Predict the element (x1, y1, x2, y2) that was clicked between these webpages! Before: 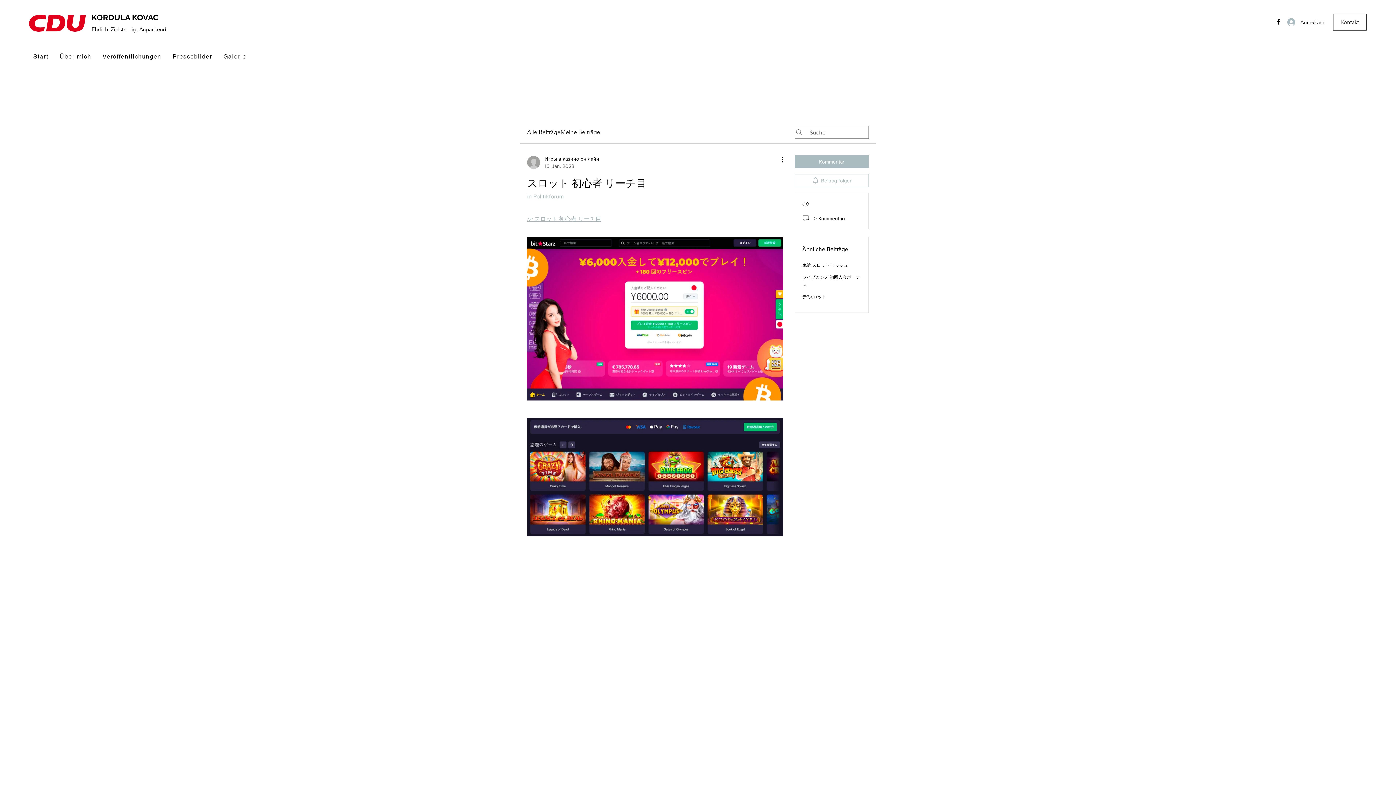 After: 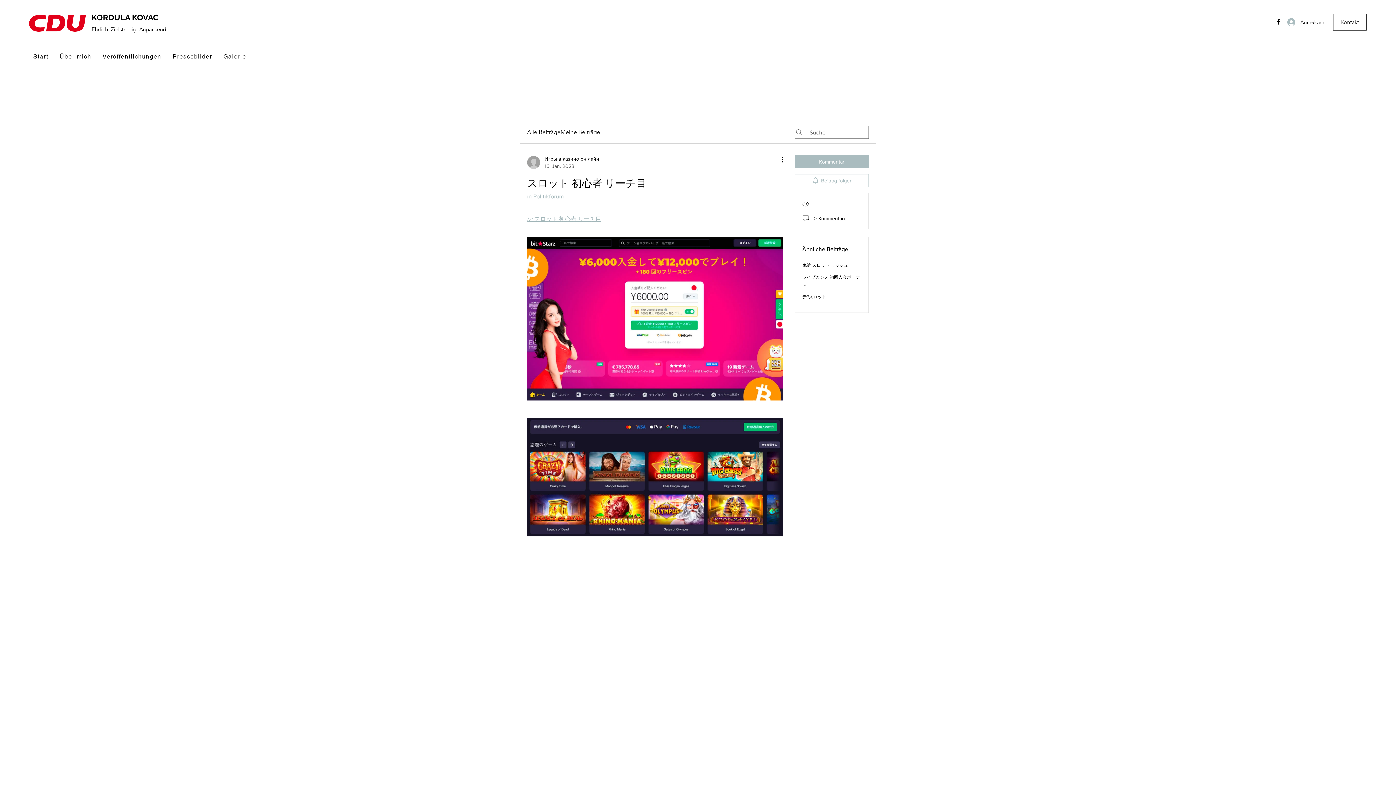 Action: bbox: (1275, 18, 1282, 25) label: Facebook